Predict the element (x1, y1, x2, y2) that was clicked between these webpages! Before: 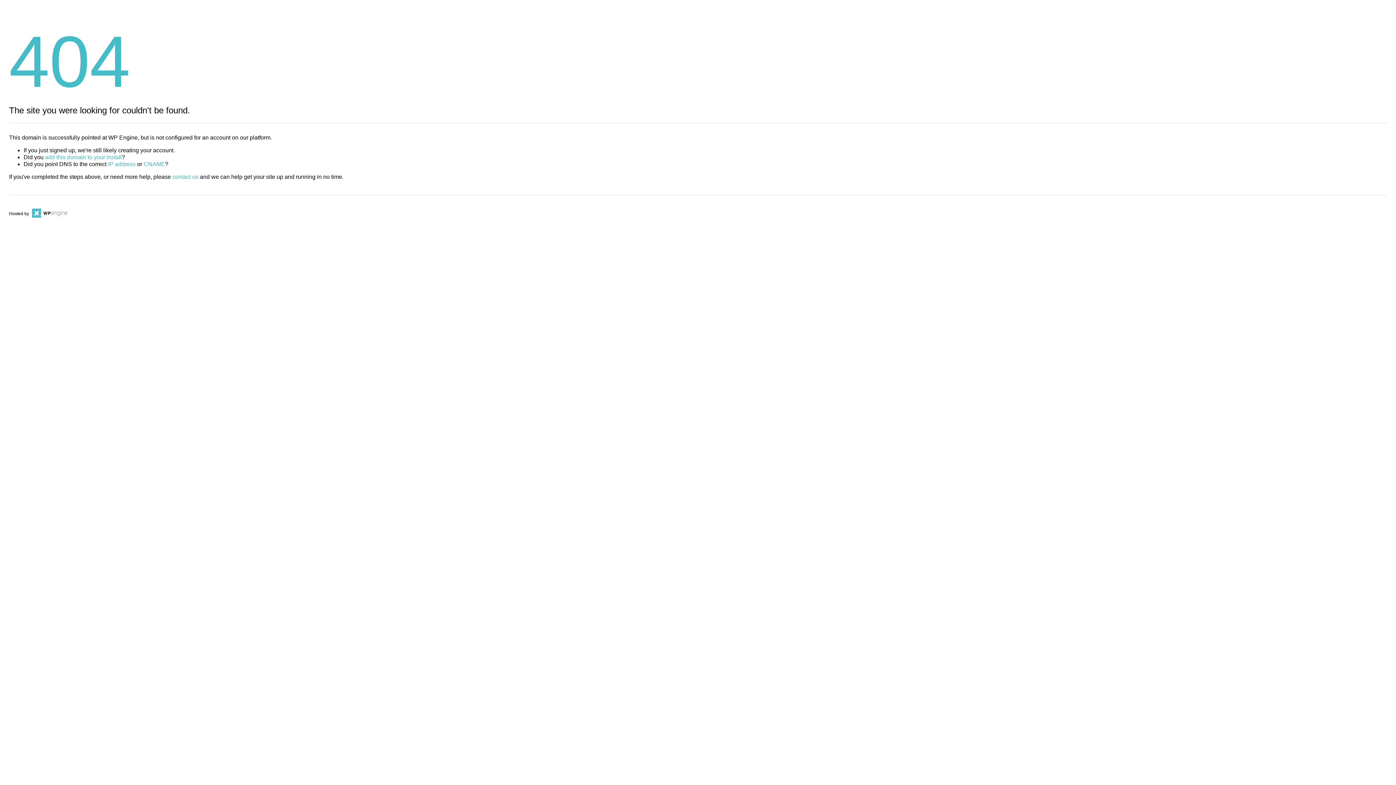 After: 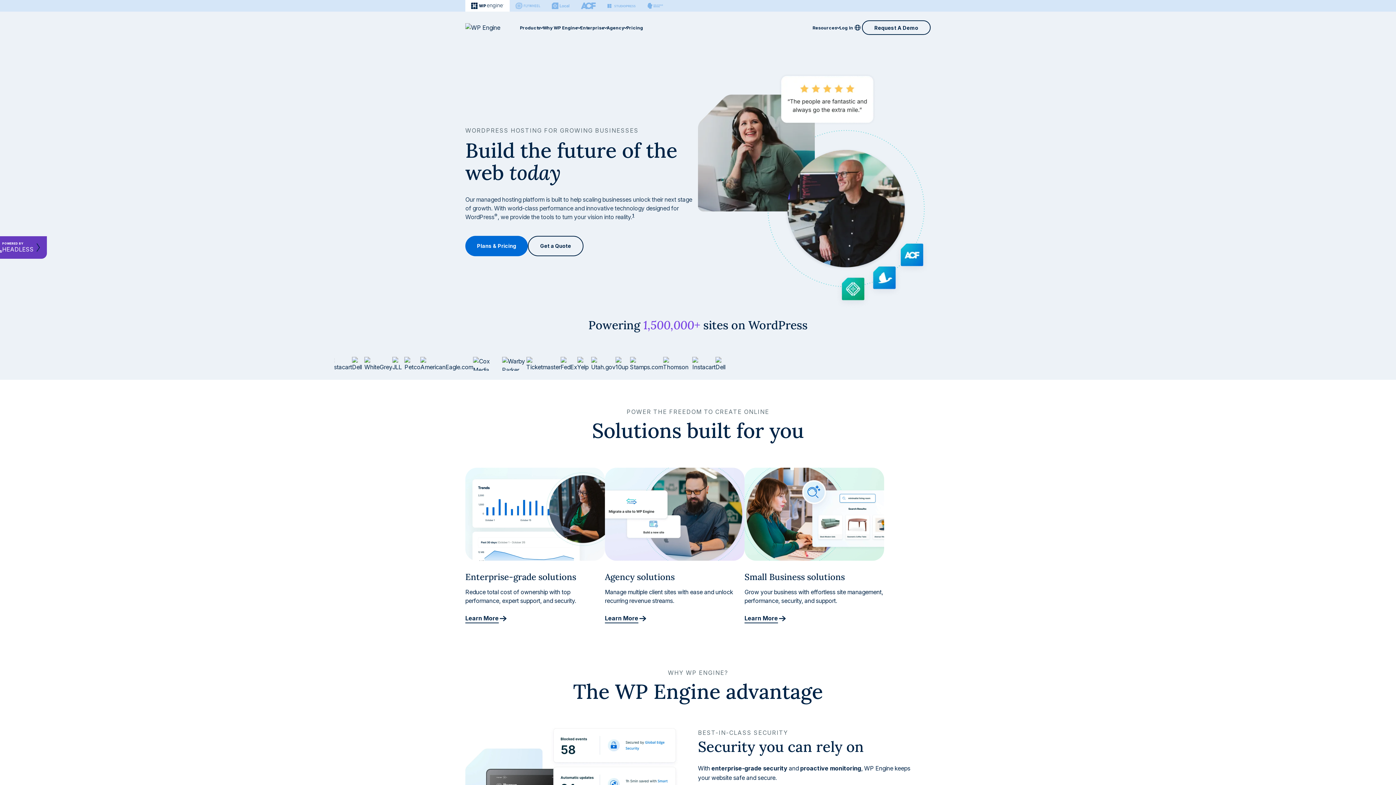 Action: bbox: (30, 211, 67, 216)